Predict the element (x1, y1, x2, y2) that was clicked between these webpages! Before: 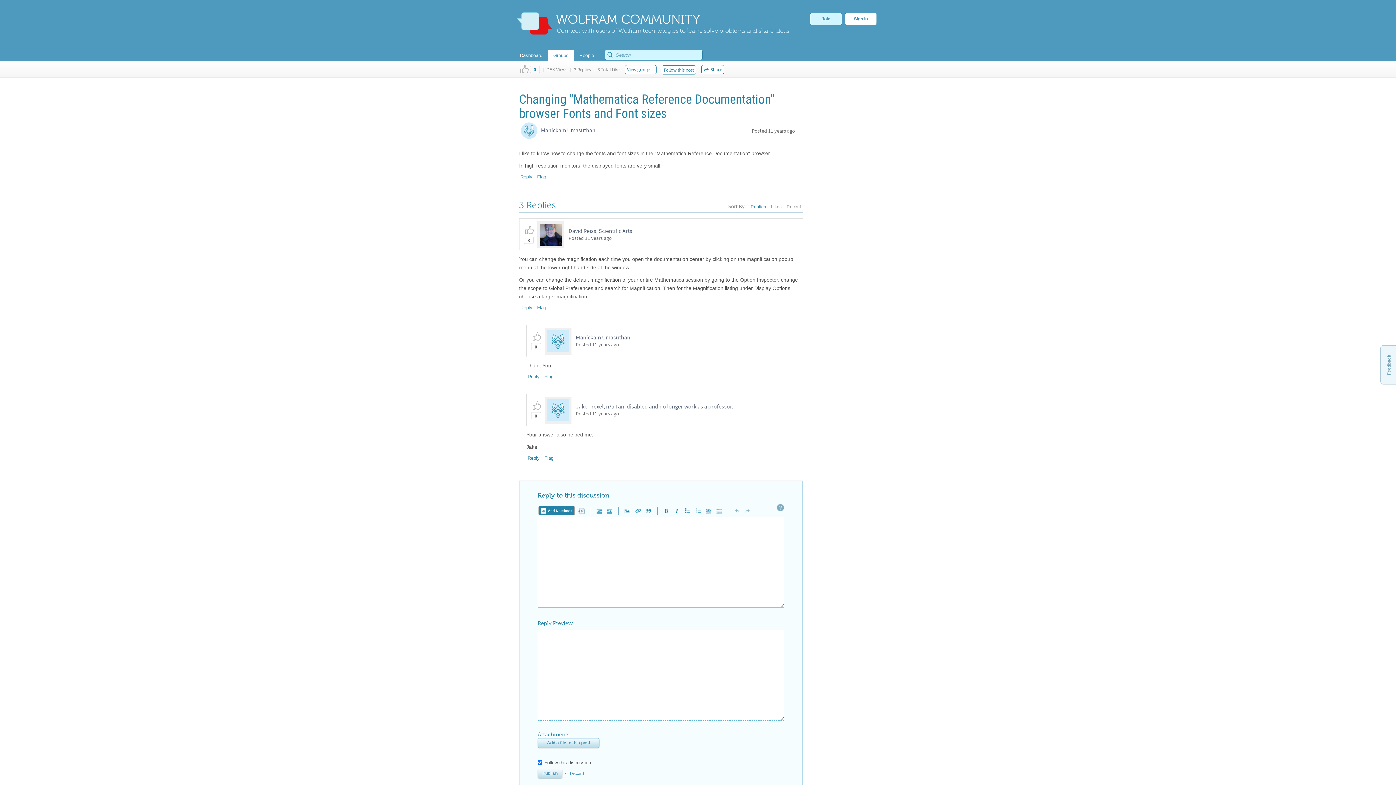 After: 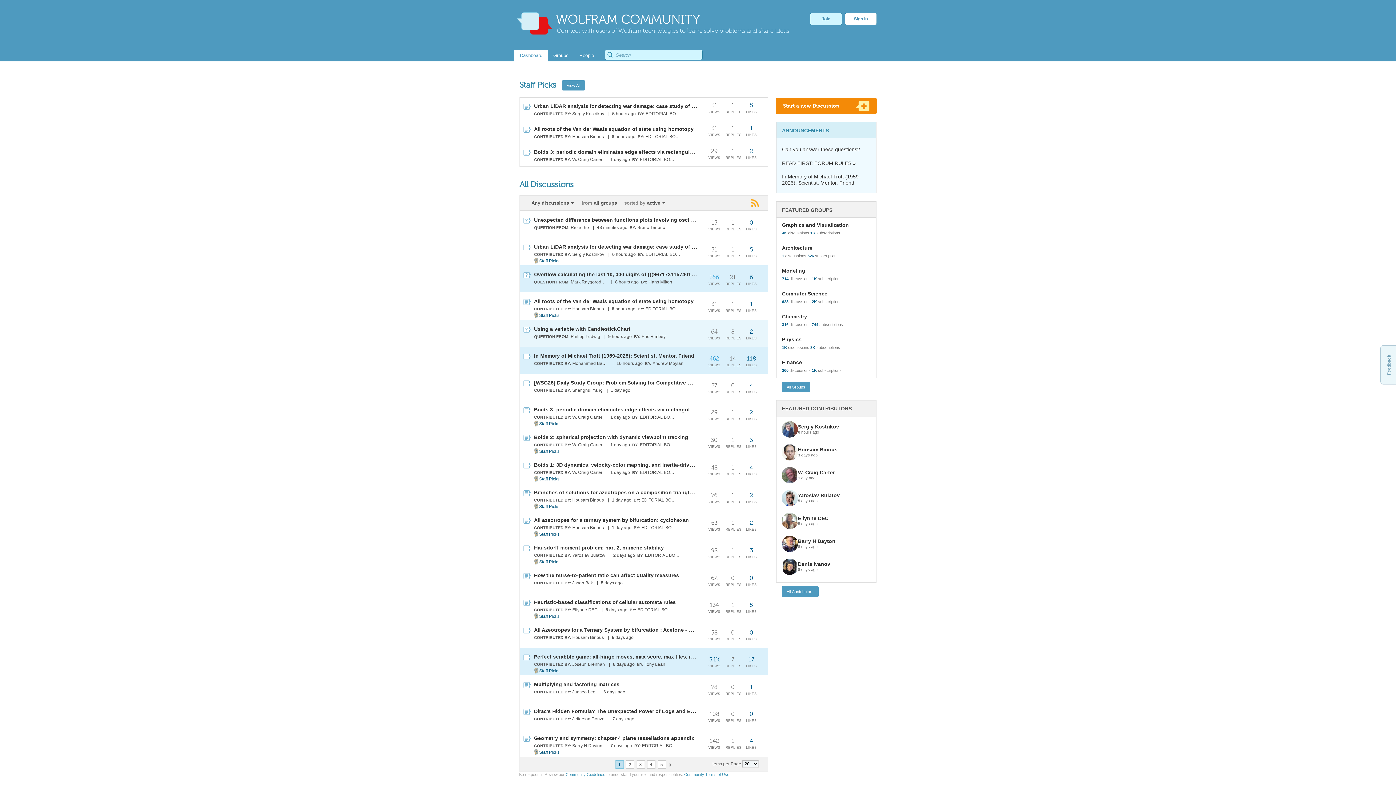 Action: bbox: (512, 0, 789, 47) label: WOLFRAM COMMUNITY
Connect with users of Wolfram technologies to learn, solve problems and share ideas